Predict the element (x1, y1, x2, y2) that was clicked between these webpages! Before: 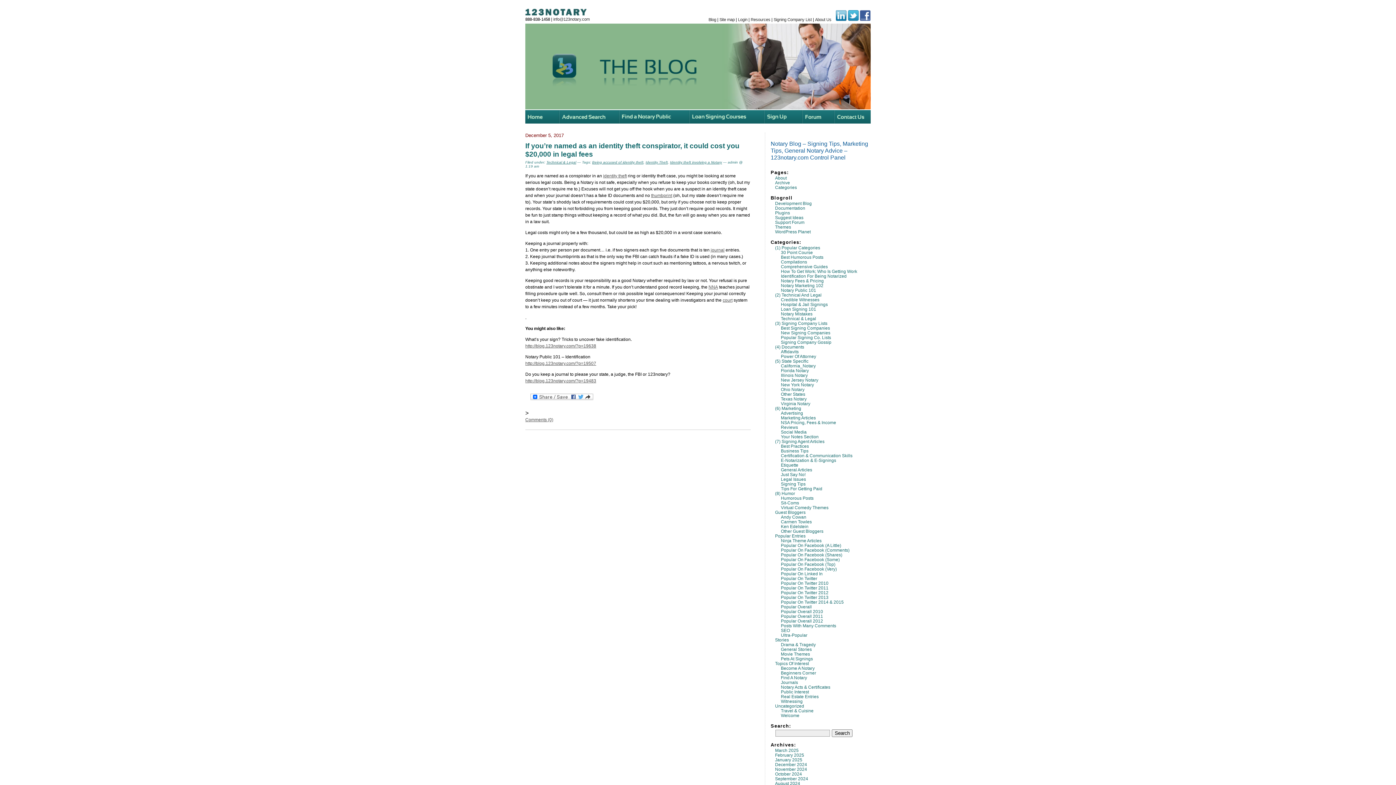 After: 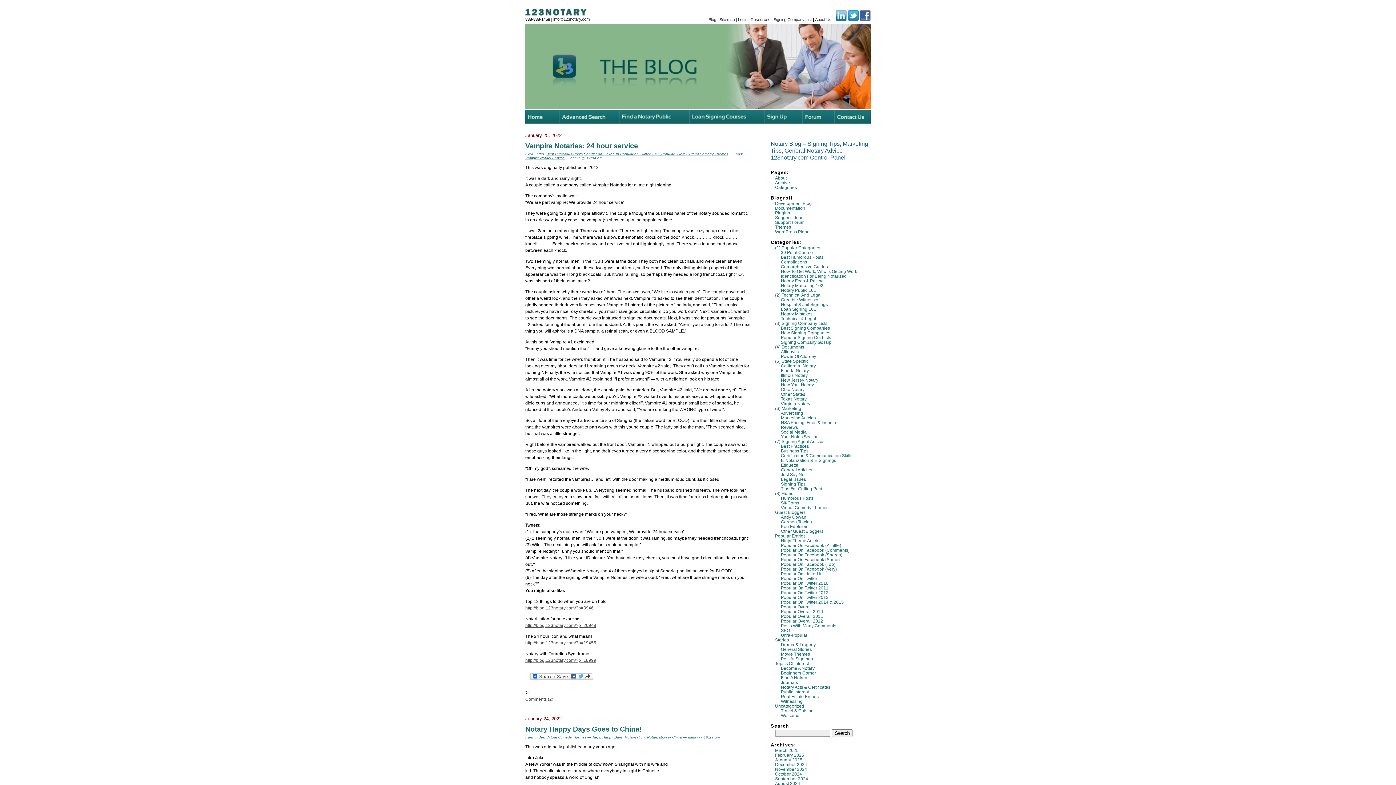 Action: label: Virtual Comedy Themes bbox: (781, 505, 828, 510)